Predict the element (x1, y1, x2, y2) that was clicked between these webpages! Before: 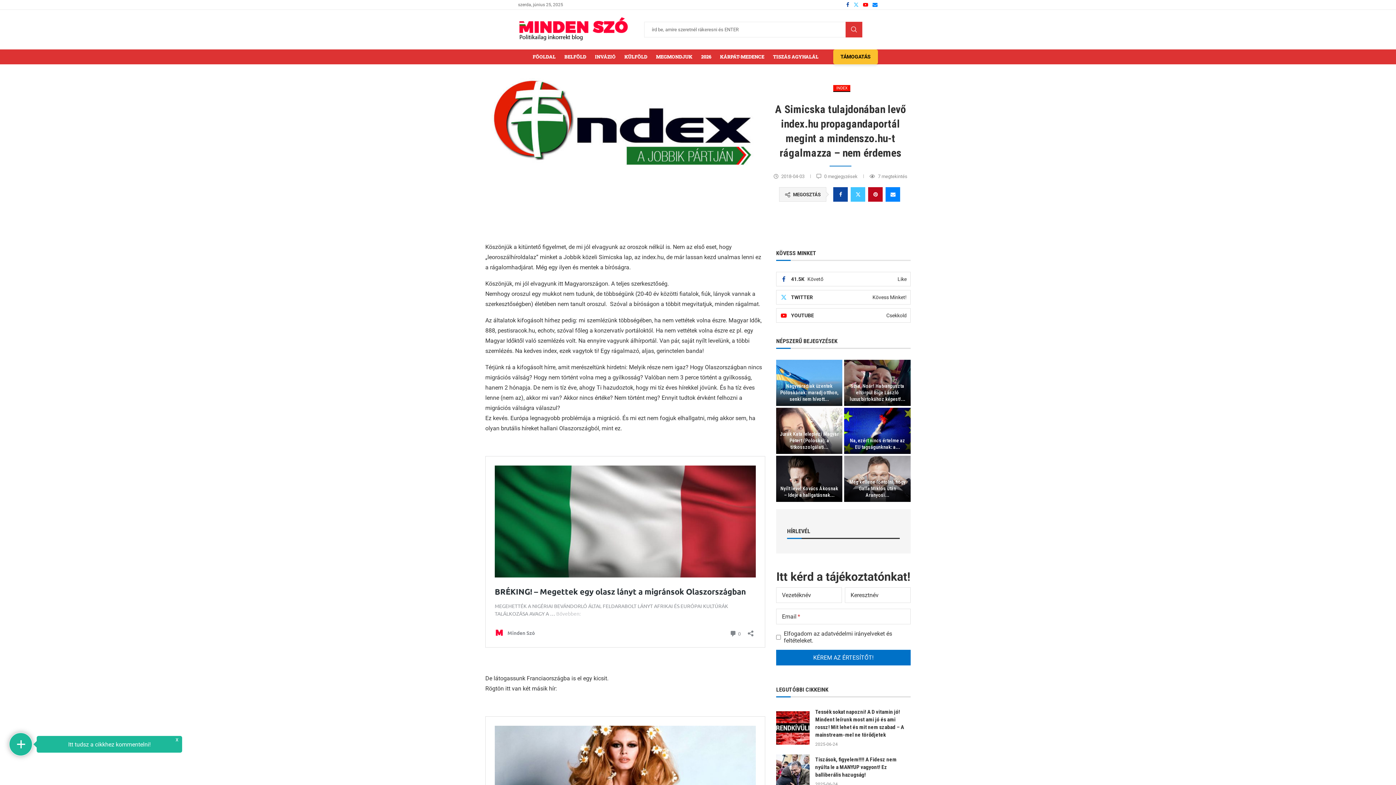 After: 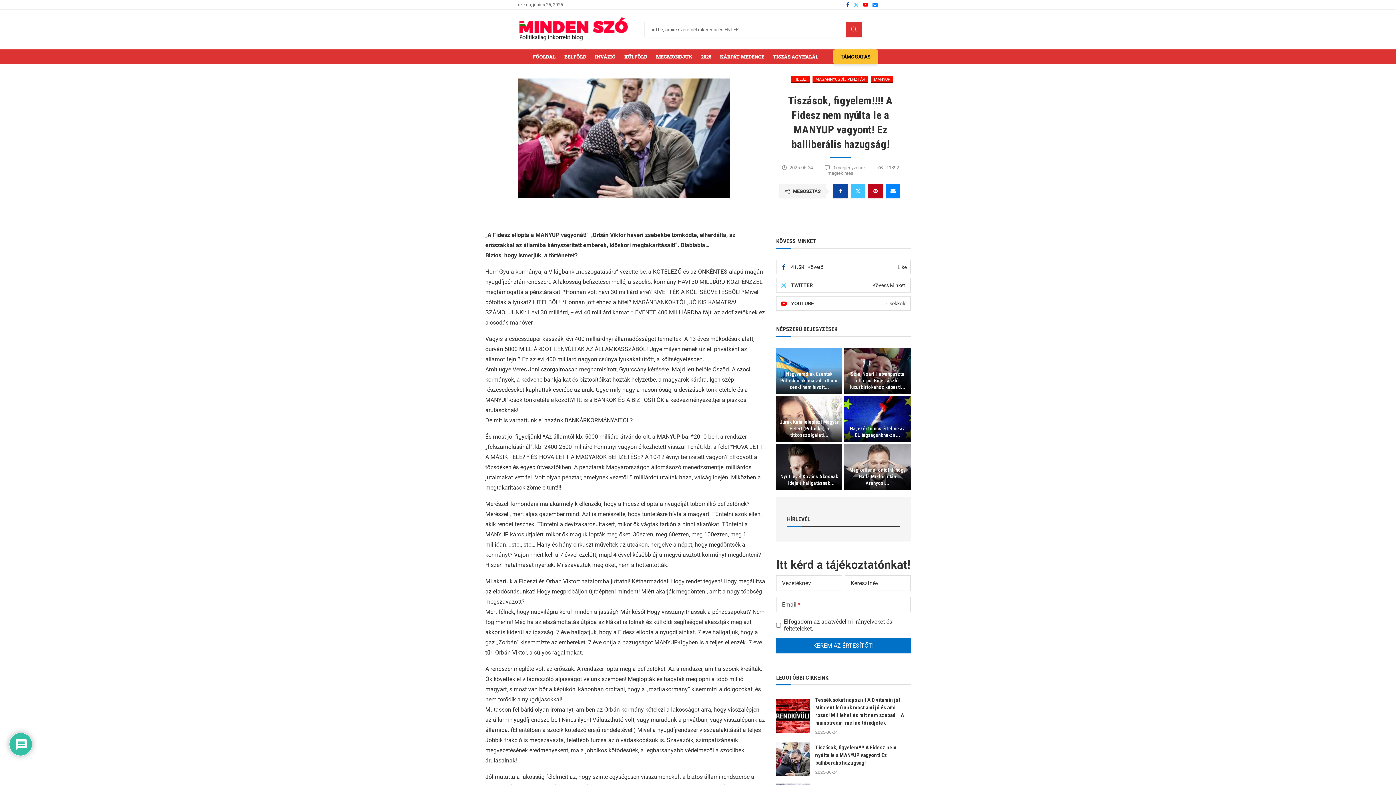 Action: bbox: (815, 756, 896, 778) label: Tiszások, figyelem!!!! A Fidesz nem nyúlta le a MANYUP vagyont! Ez balliberális hazugság!